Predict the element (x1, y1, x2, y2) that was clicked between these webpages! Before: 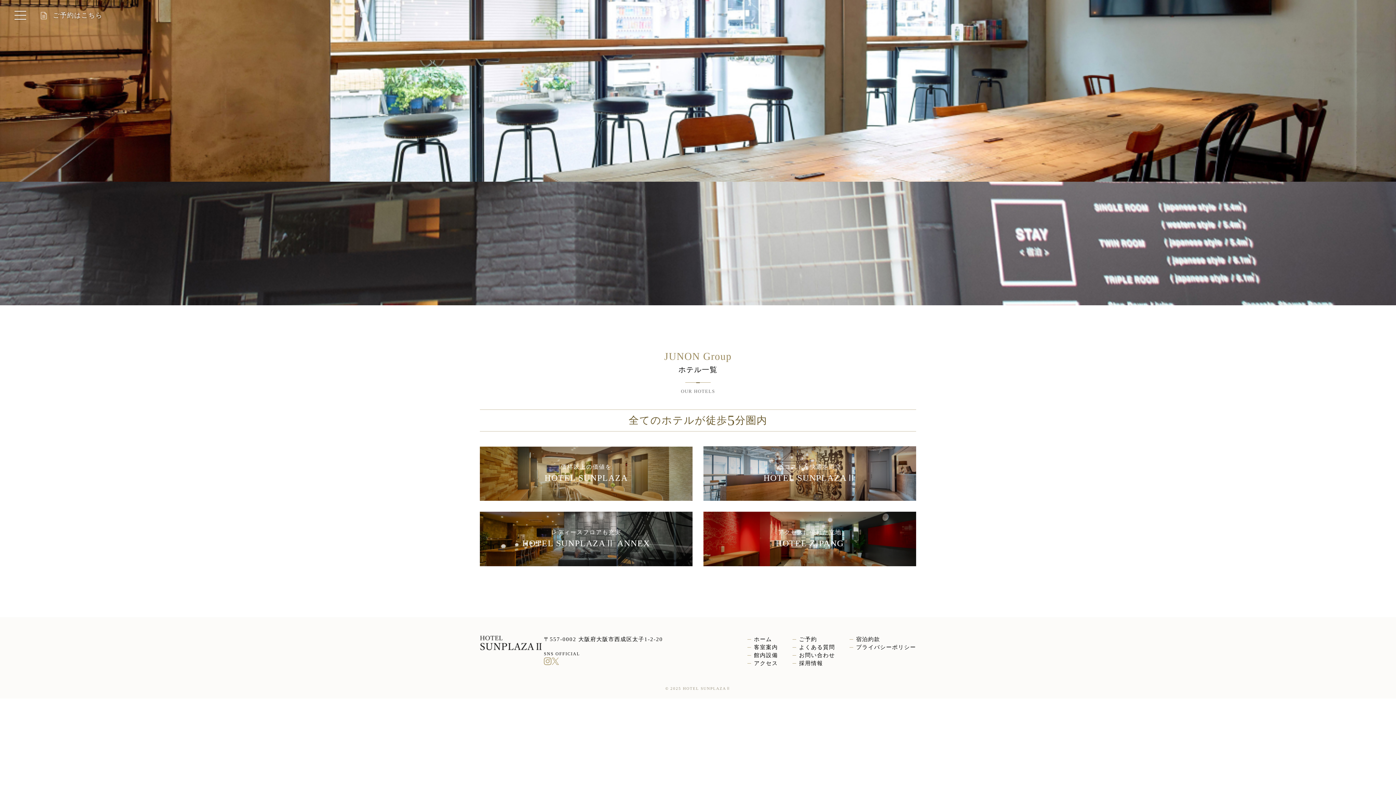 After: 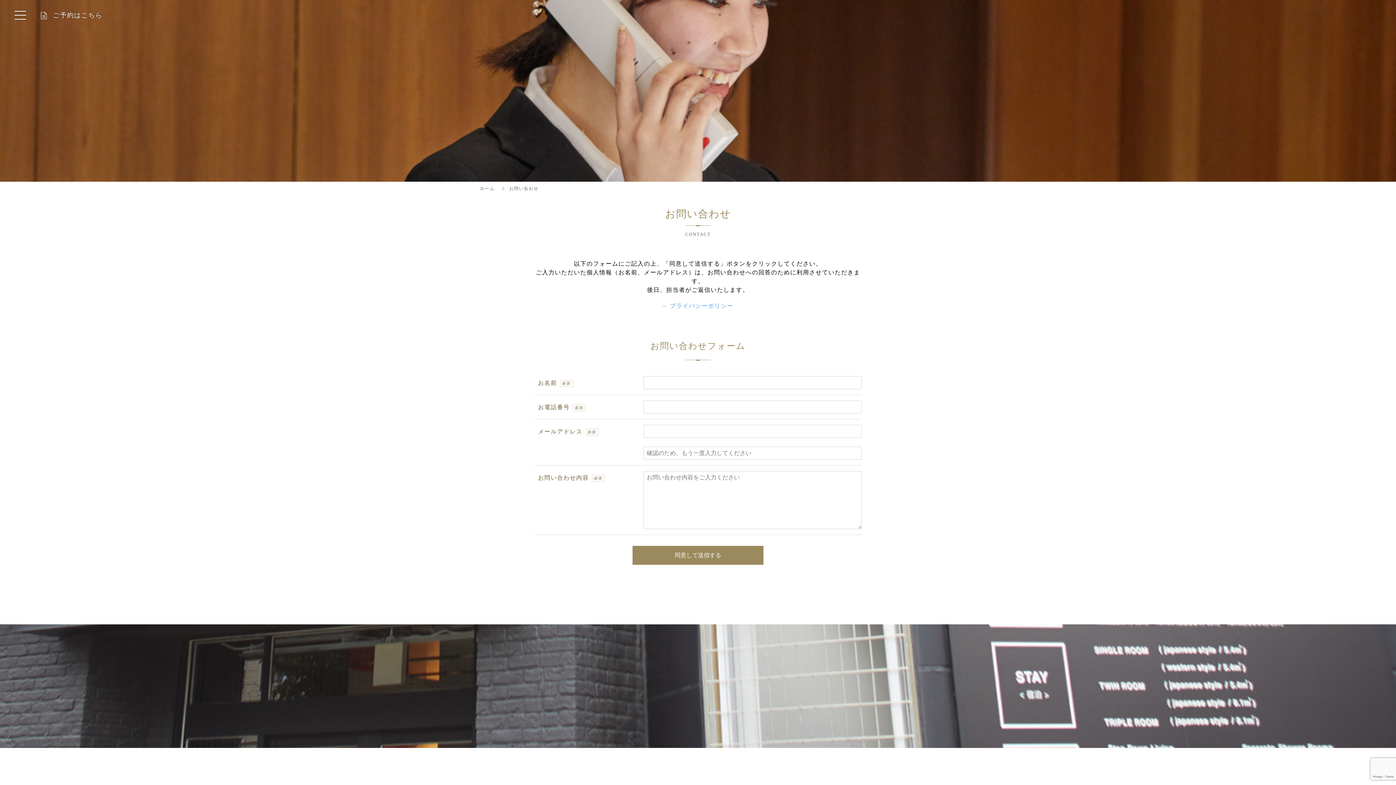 Action: label: お問い合わせ bbox: (792, 652, 835, 658)